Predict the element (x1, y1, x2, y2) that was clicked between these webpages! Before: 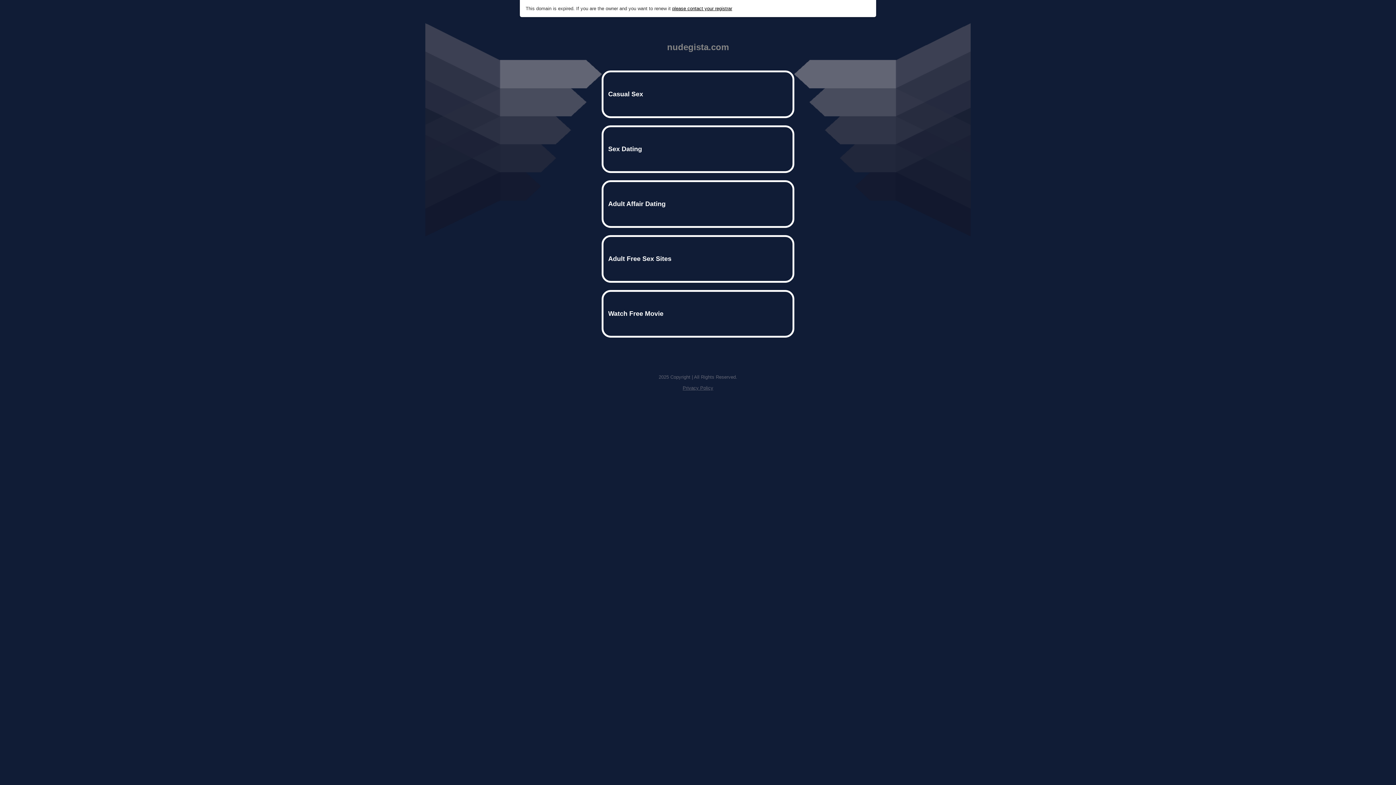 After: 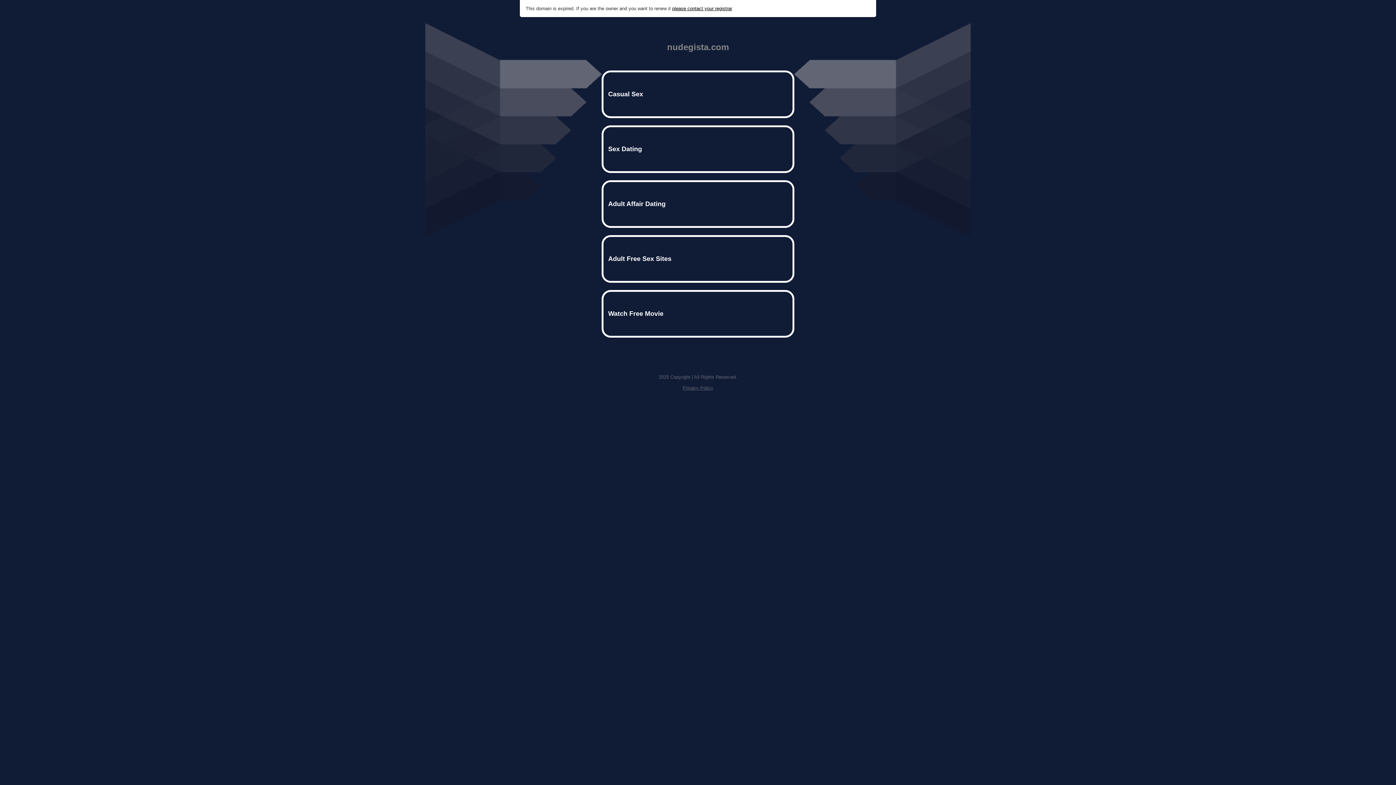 Action: bbox: (682, 385, 713, 390) label: Privacy Policy